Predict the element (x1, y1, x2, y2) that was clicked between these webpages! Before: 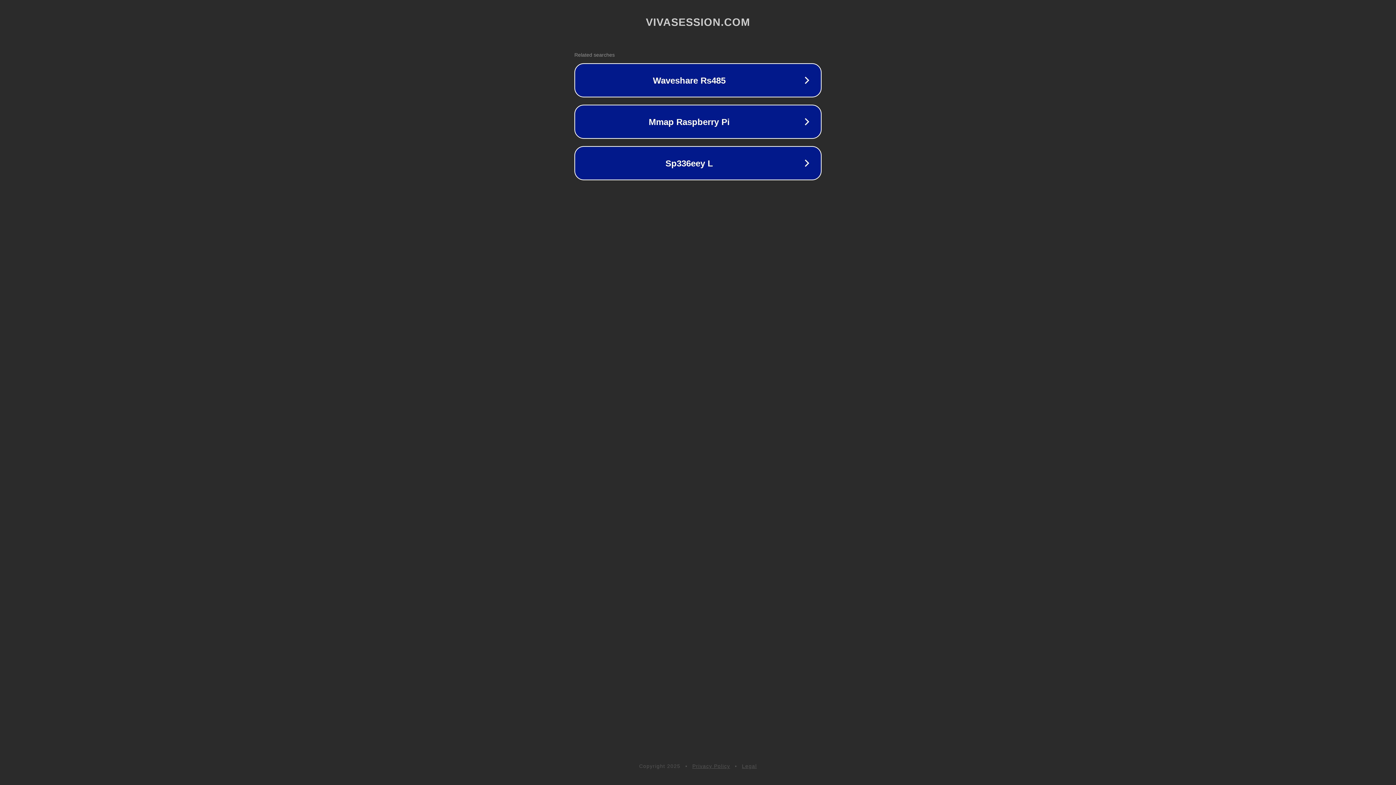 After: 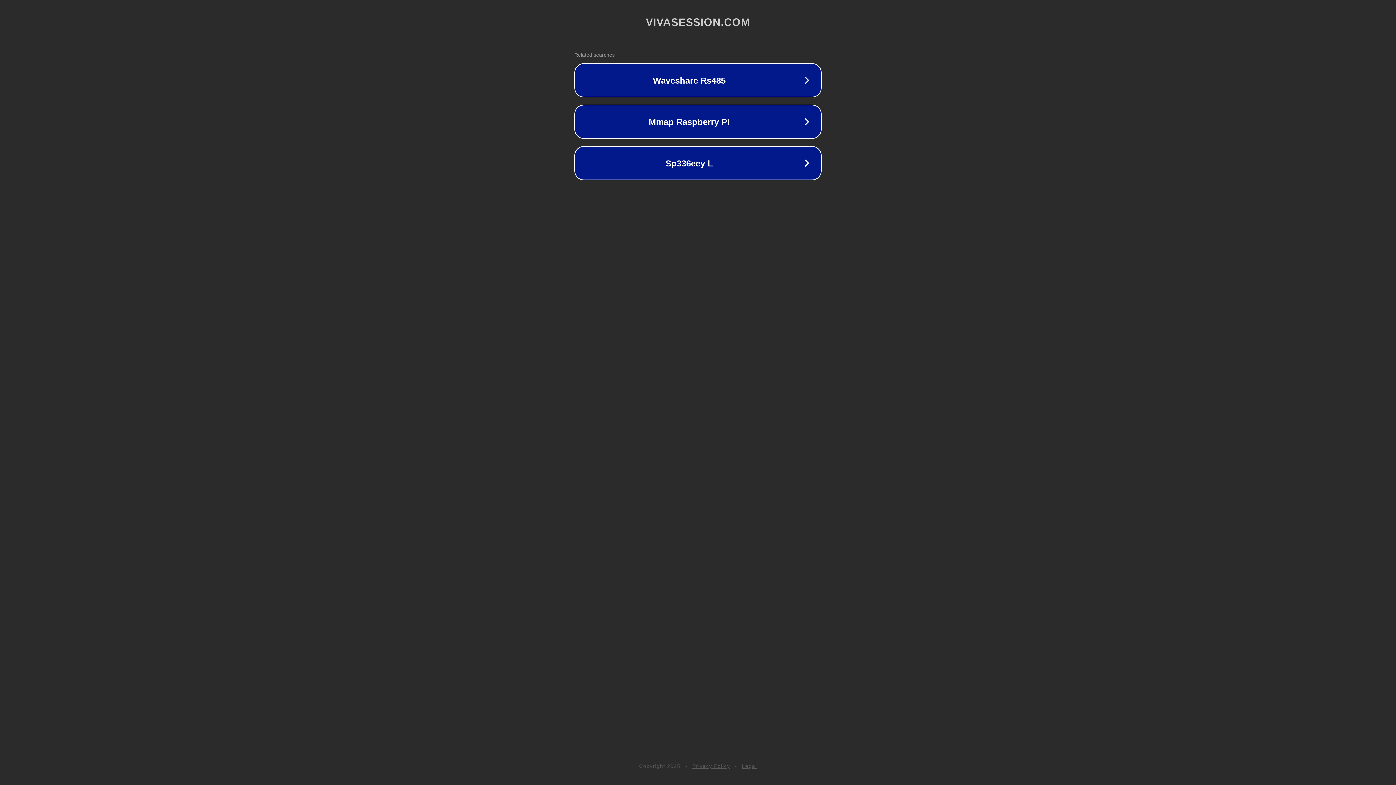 Action: bbox: (692, 763, 730, 769) label: Privacy Policy